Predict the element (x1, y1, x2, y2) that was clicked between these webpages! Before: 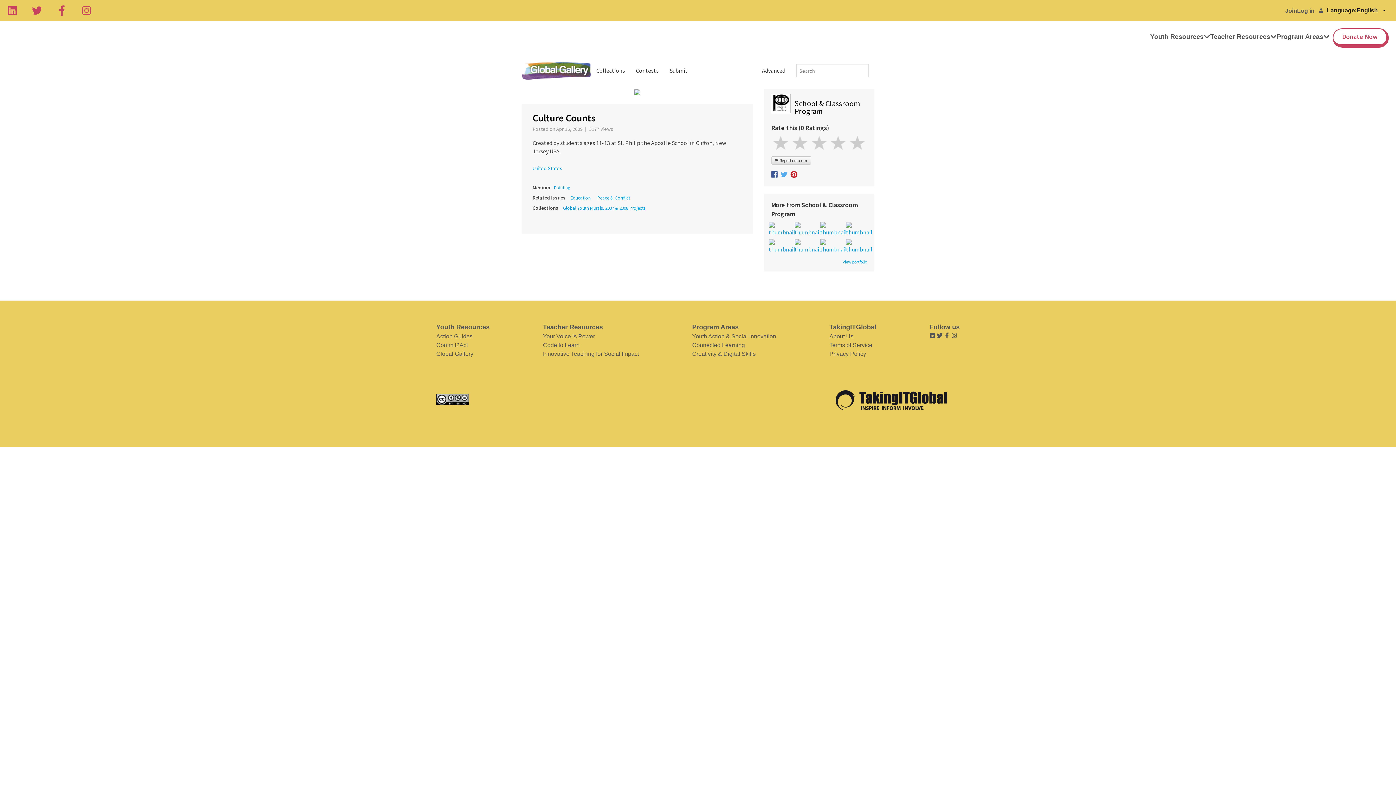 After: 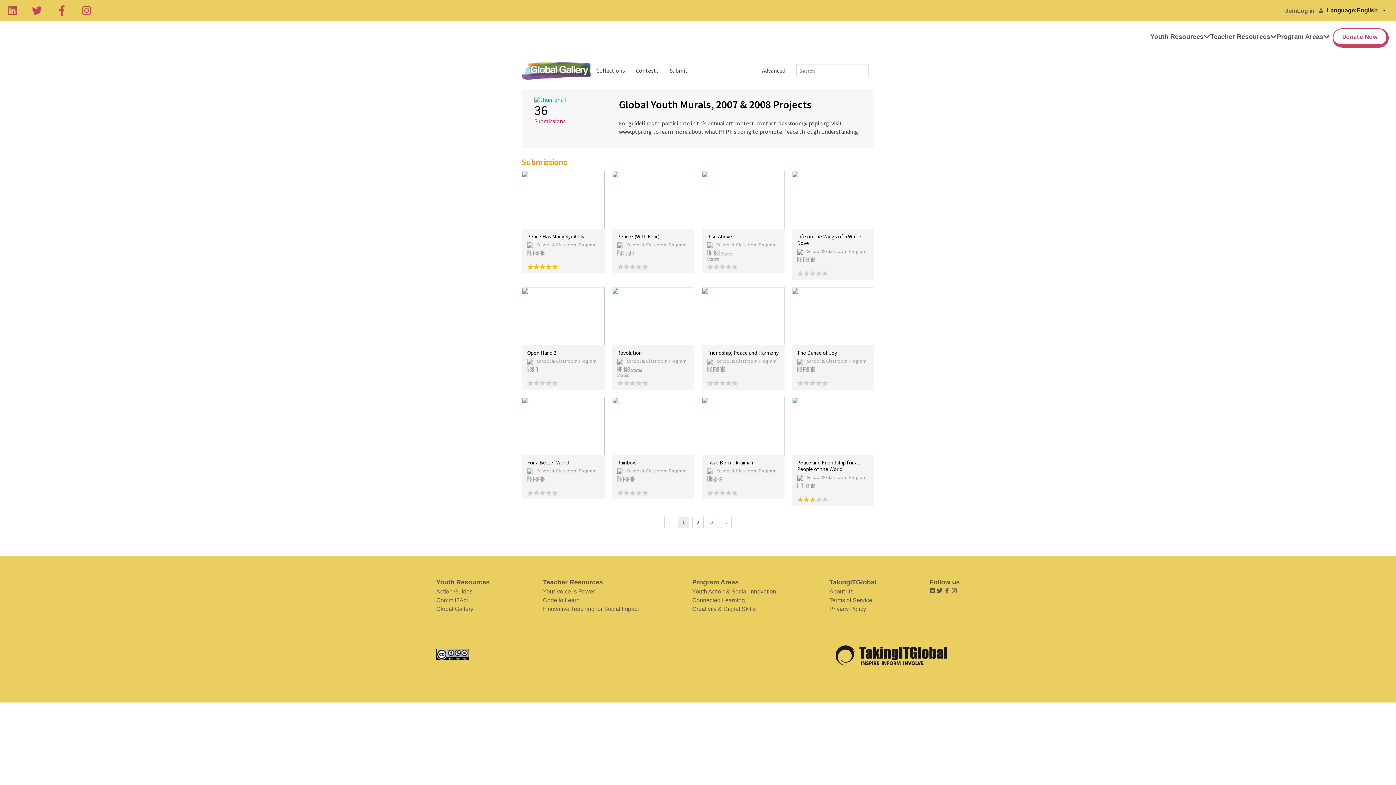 Action: label: Global Youth Murals, 2007 & 2008 Projects bbox: (563, 205, 650, 211)